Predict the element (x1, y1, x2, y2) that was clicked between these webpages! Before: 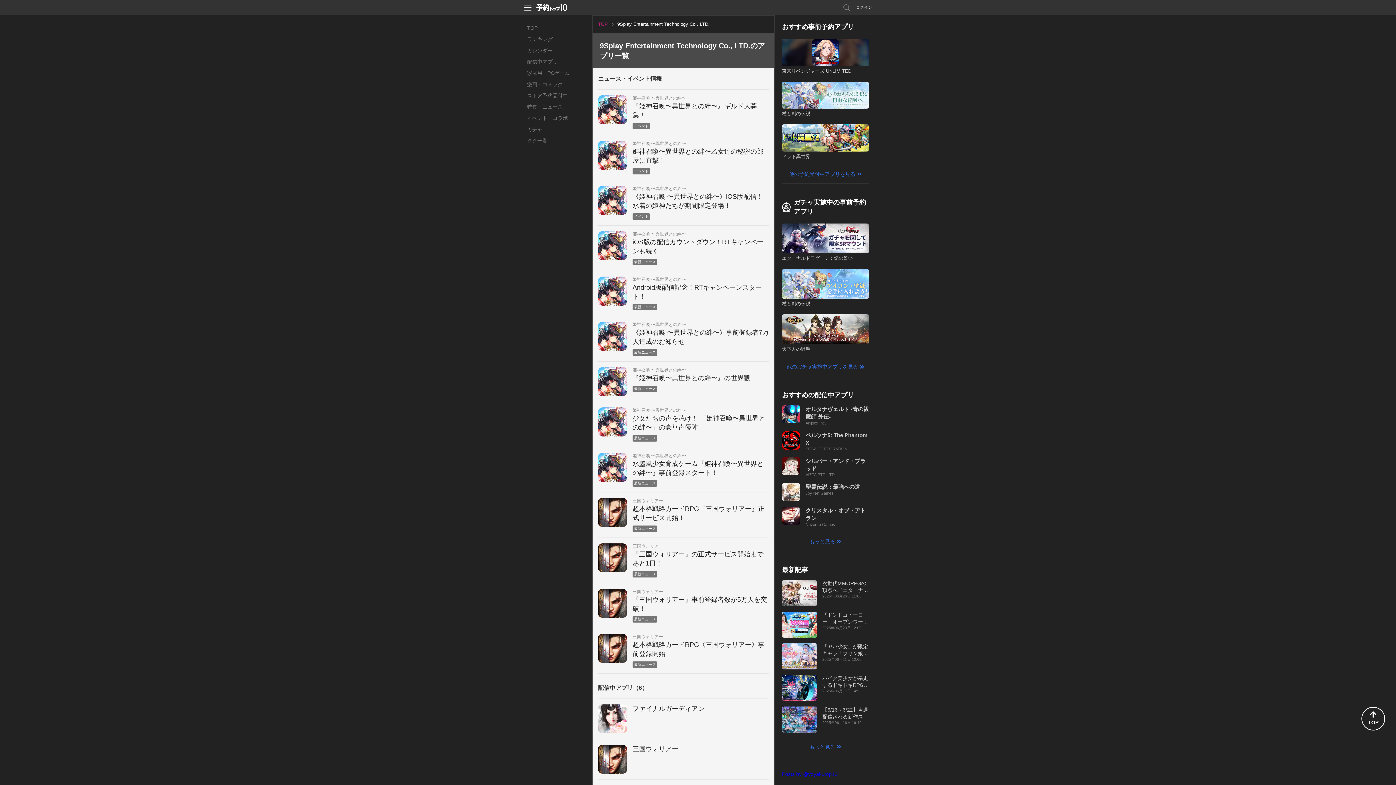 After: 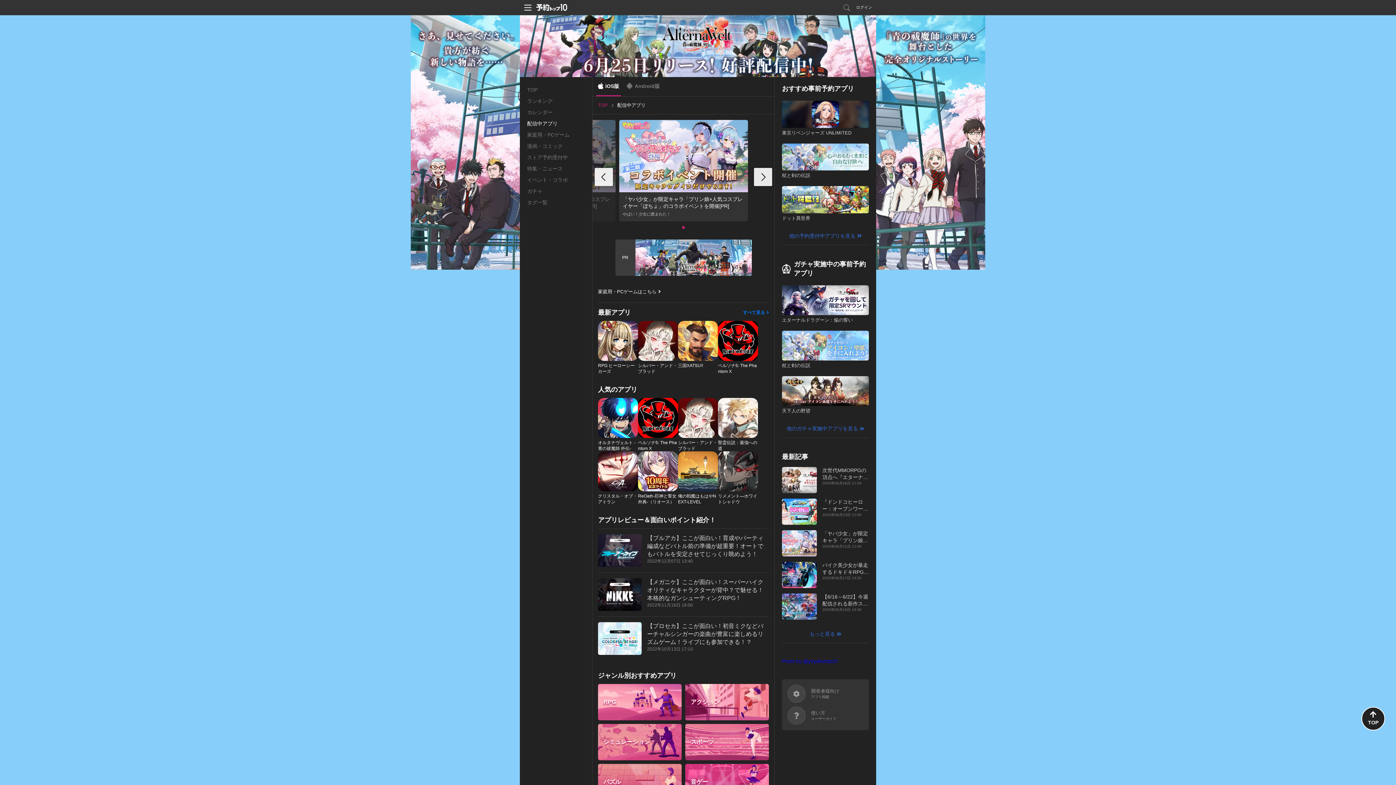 Action: label: もっと見る bbox: (782, 532, 869, 550)